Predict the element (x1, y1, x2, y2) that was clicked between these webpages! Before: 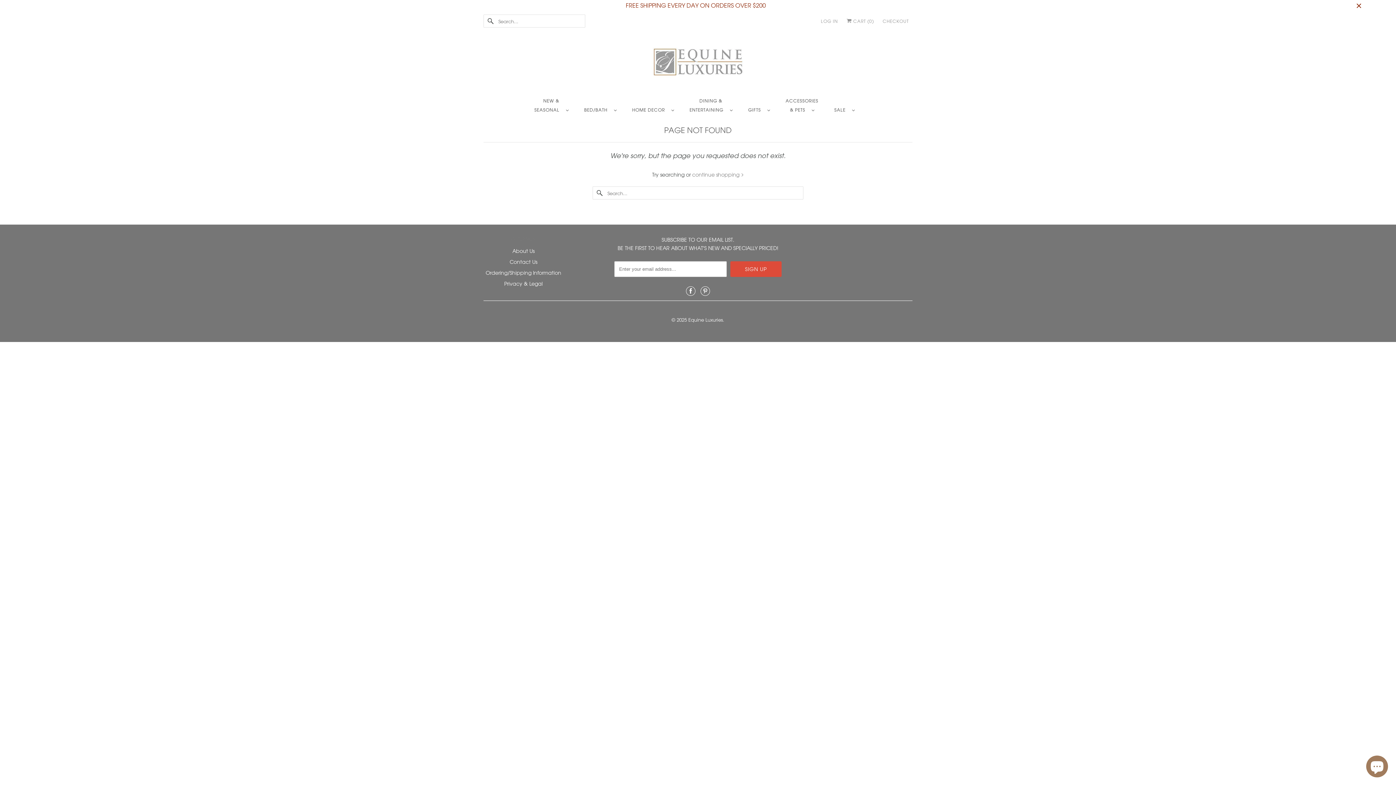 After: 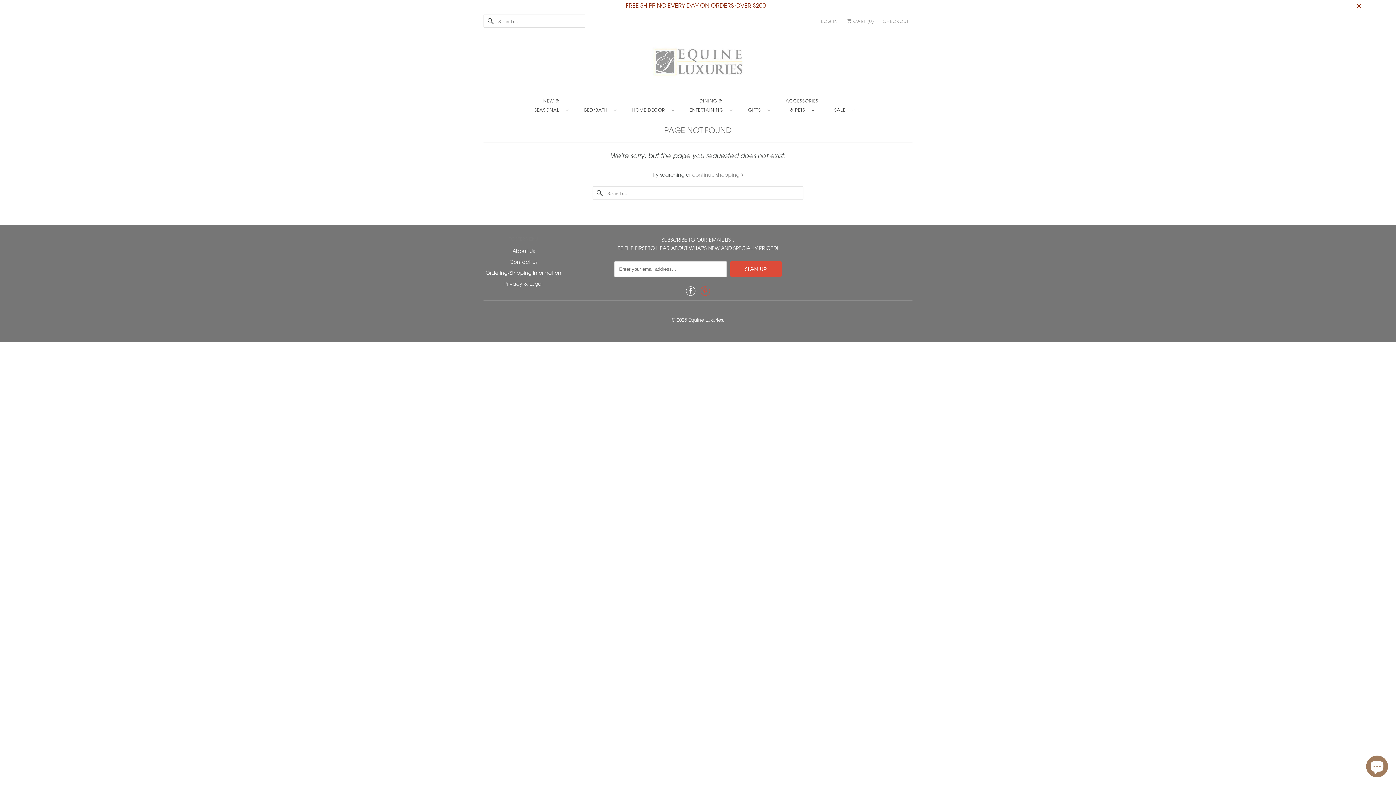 Action: bbox: (700, 286, 710, 296)